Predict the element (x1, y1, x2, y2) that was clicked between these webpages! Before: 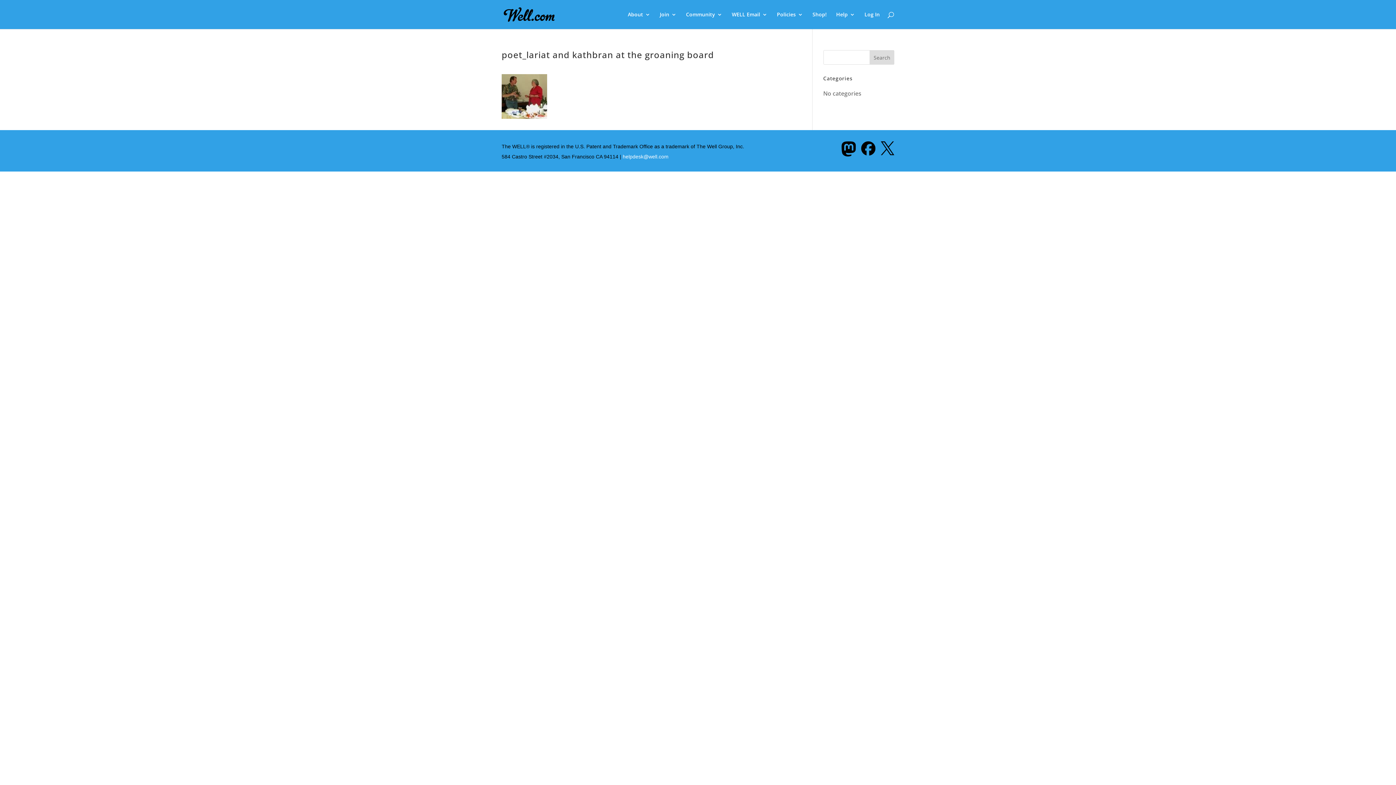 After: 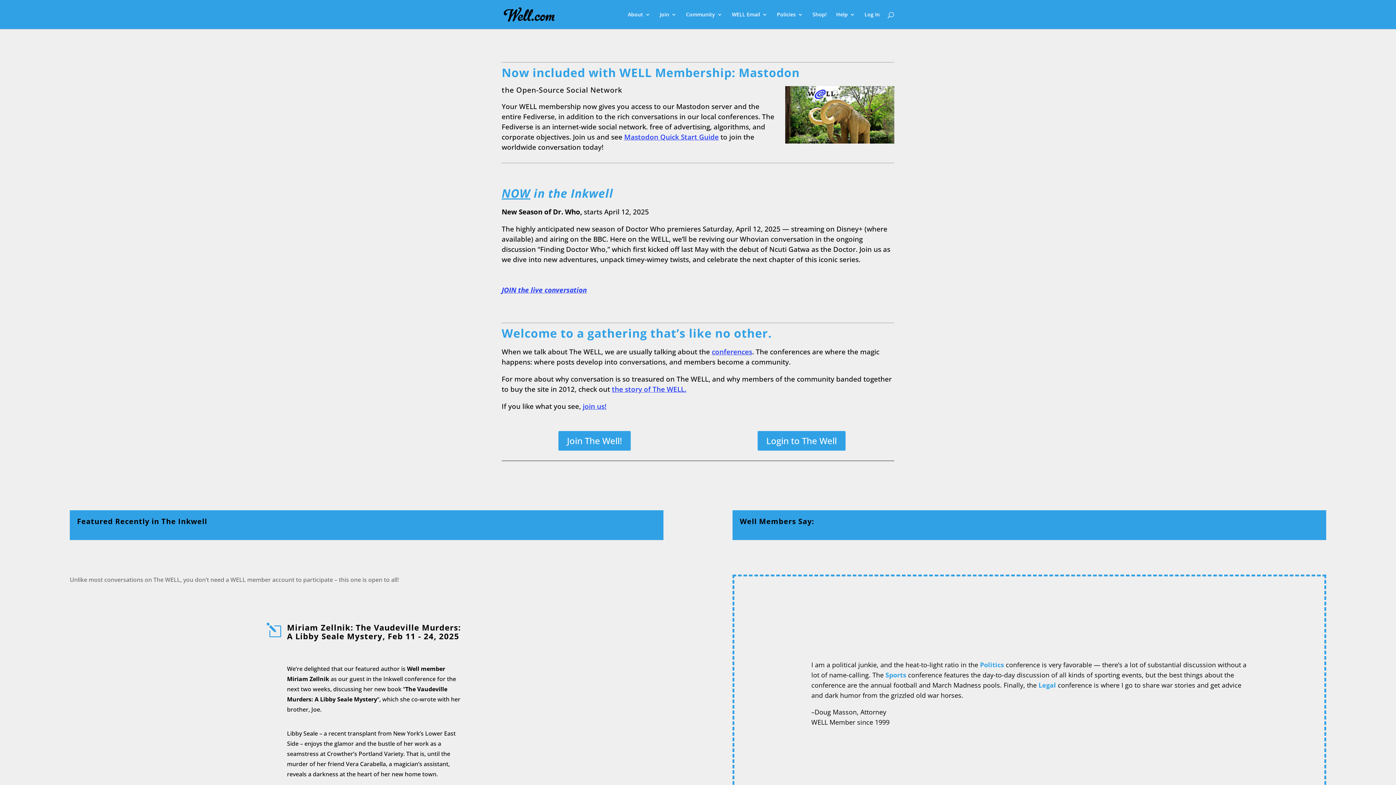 Action: bbox: (503, 9, 555, 17)